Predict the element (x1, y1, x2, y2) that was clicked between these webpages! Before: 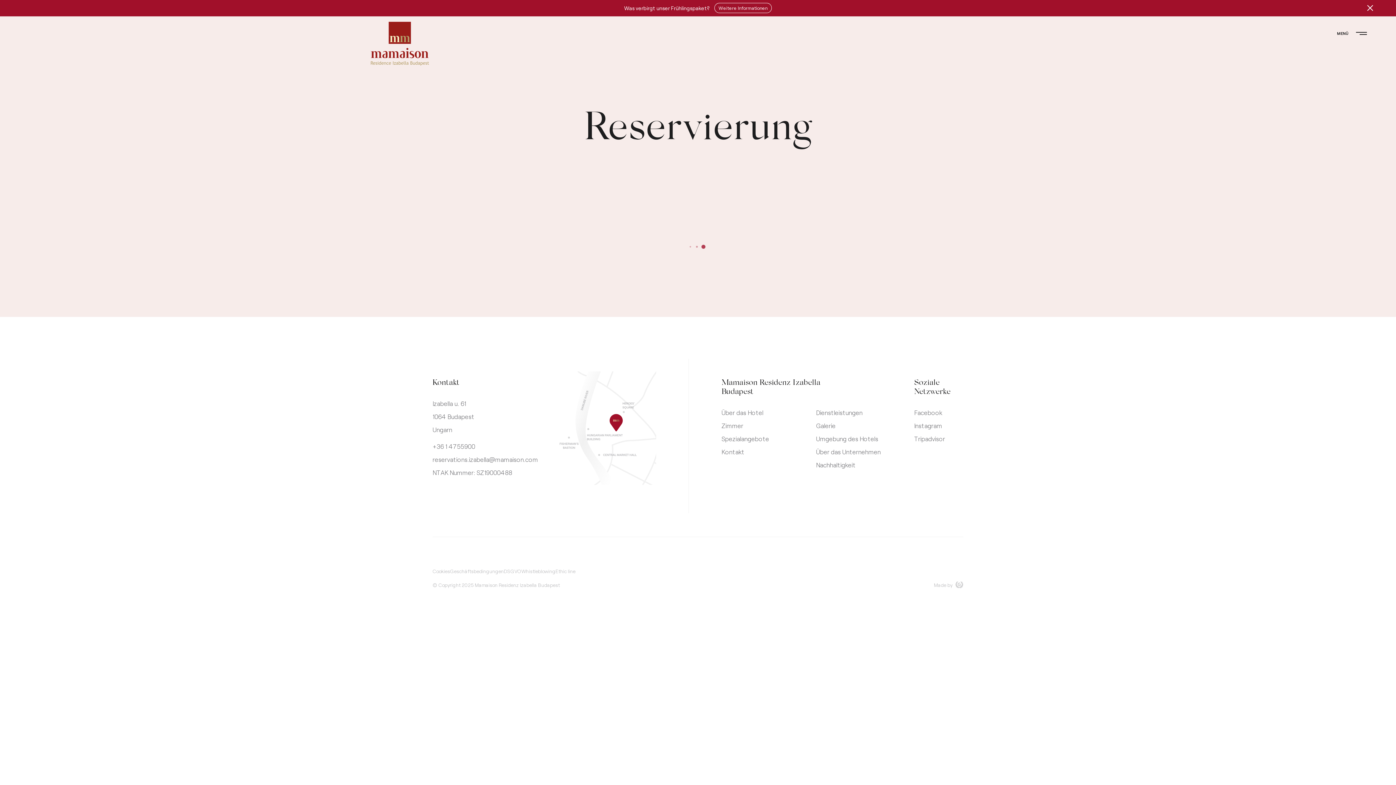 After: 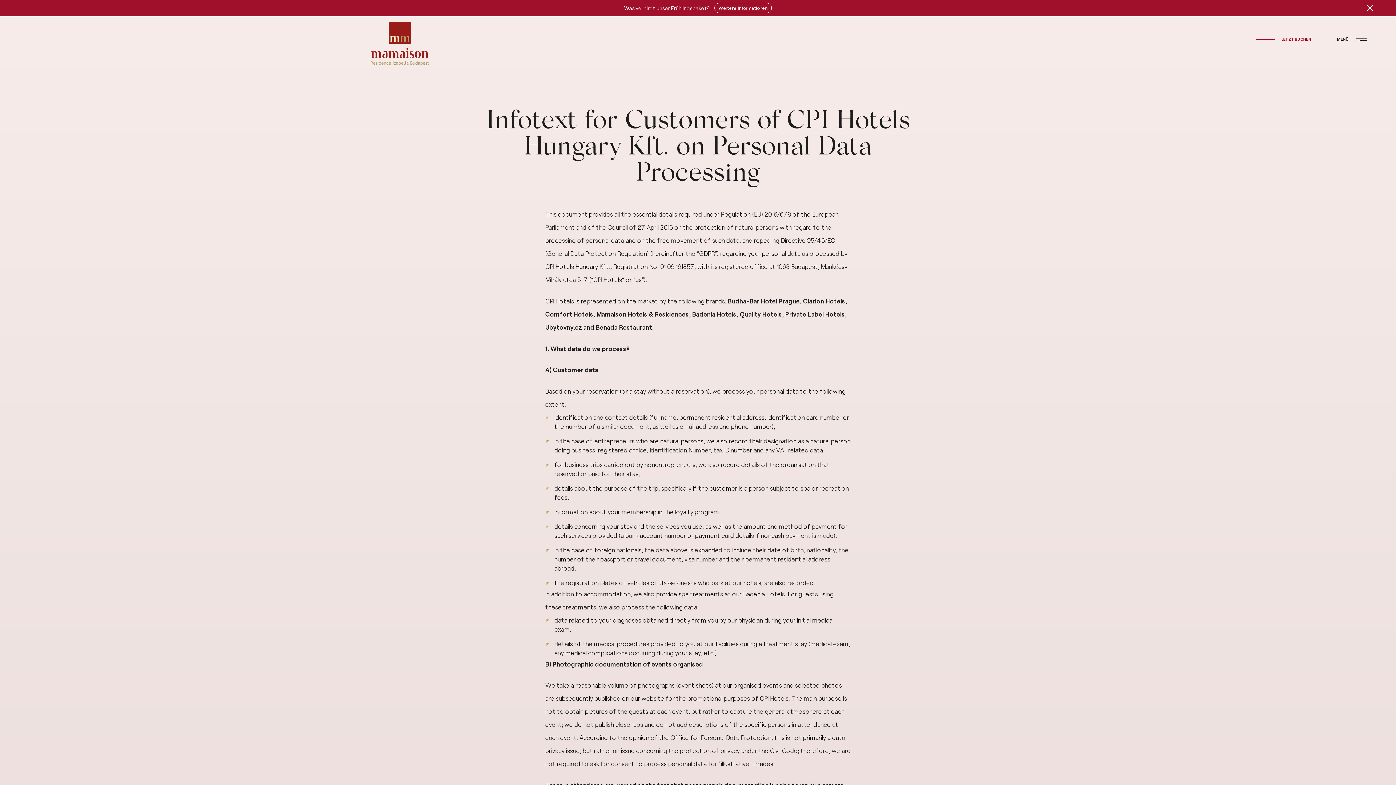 Action: bbox: (504, 568, 521, 575) label: DSGVO